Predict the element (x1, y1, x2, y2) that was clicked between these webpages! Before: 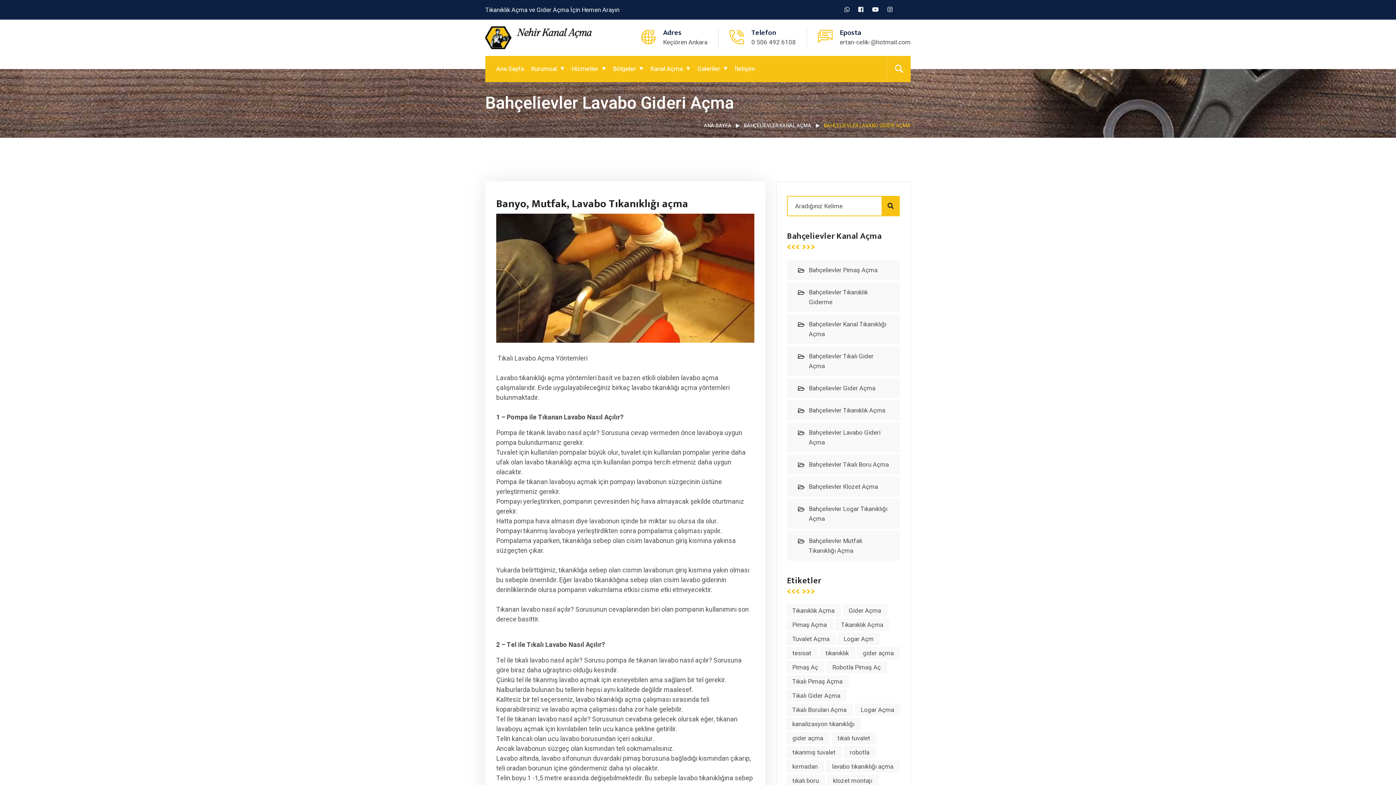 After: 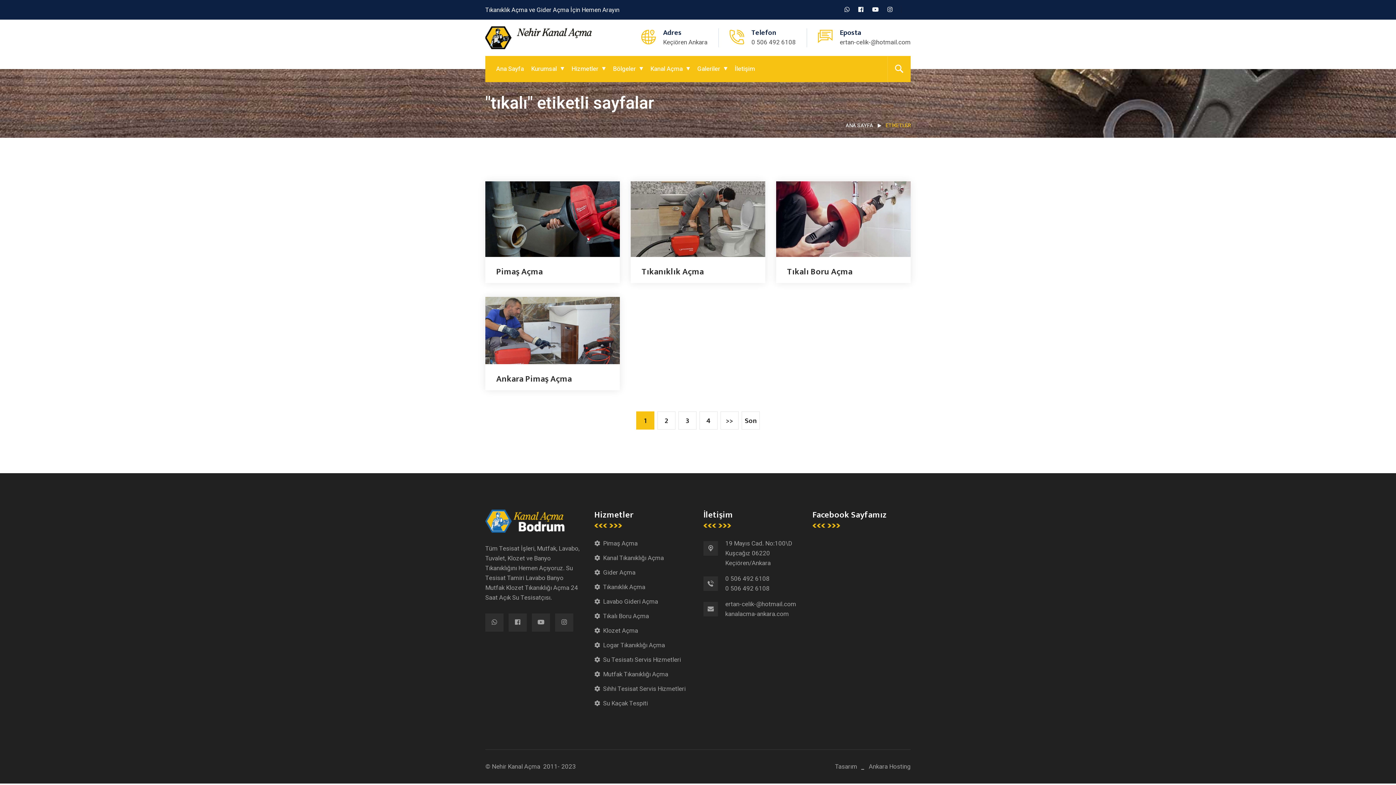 Action: bbox: (786, 774, 825, 787) label: tıkalı boru